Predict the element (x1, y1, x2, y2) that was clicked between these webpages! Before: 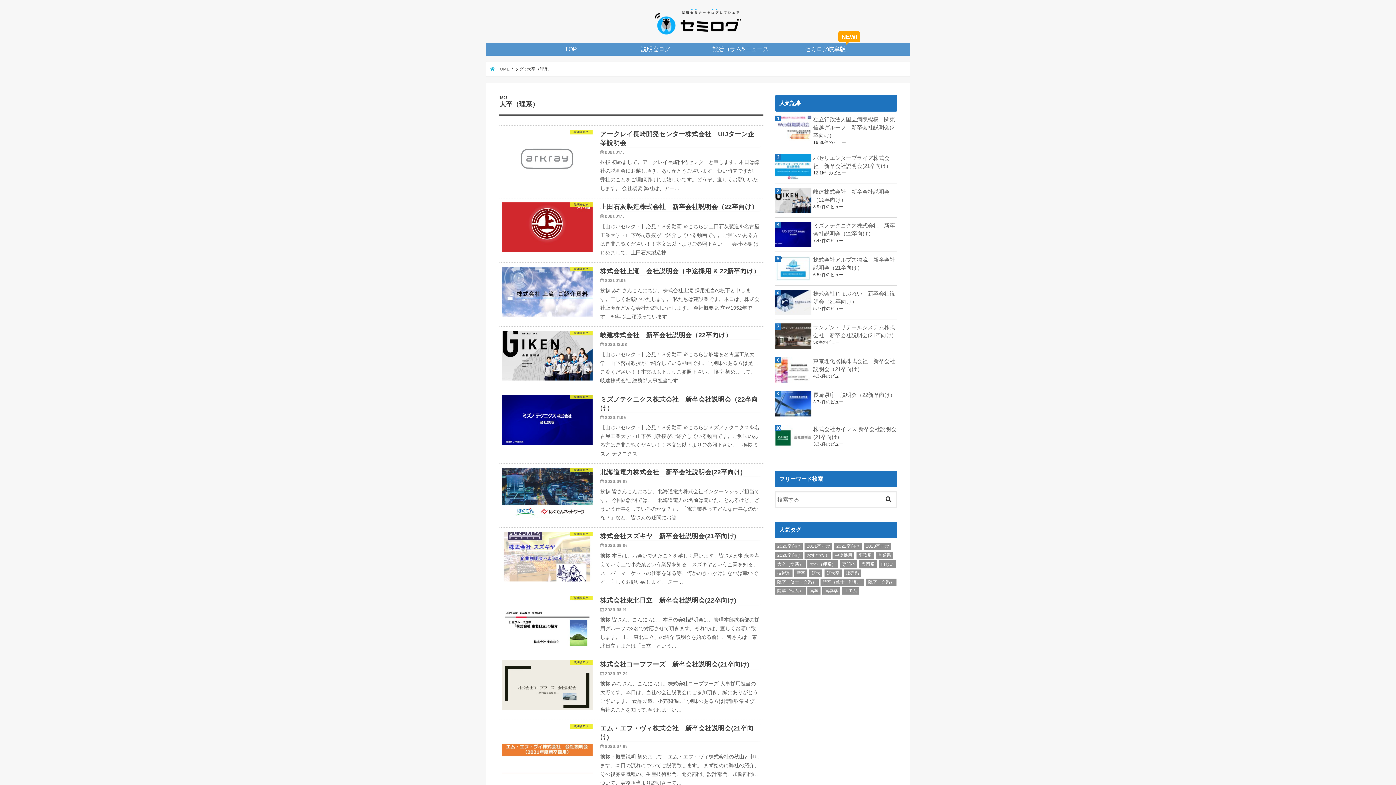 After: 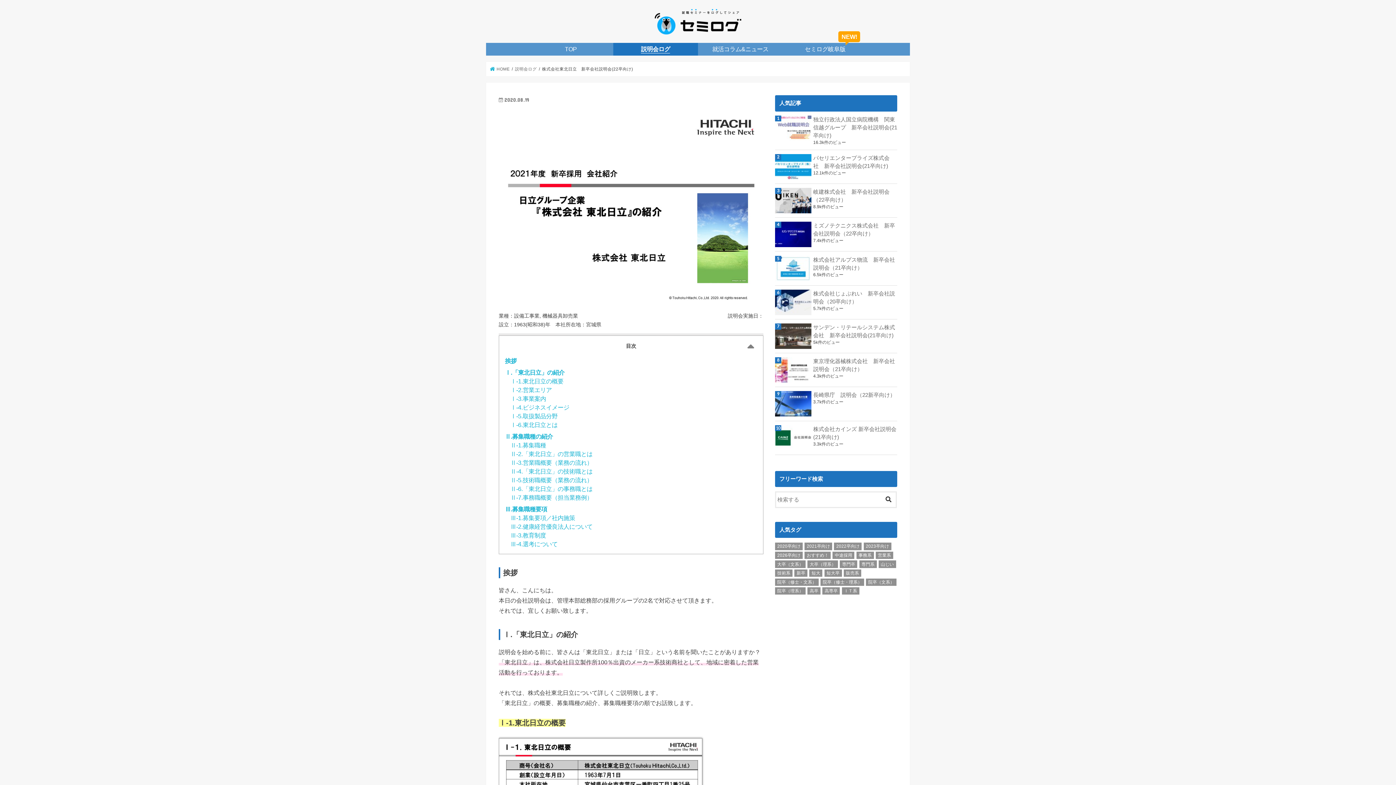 Action: bbox: (498, 592, 763, 656) label: 説明会ログ
株式会社東北日立　新卒会社説明会(22卒向け)

2020.08.19

挨拶 皆さん、こんにちは。本日の会社説明会は、管理本部総務部の採用グループの2名で対応させて頂きます。それでは、宜しくお願い致します。 Ⅰ.「東北日立」の紹介 説明会を始める前に、皆さんは「東北日立」または「日立」という…